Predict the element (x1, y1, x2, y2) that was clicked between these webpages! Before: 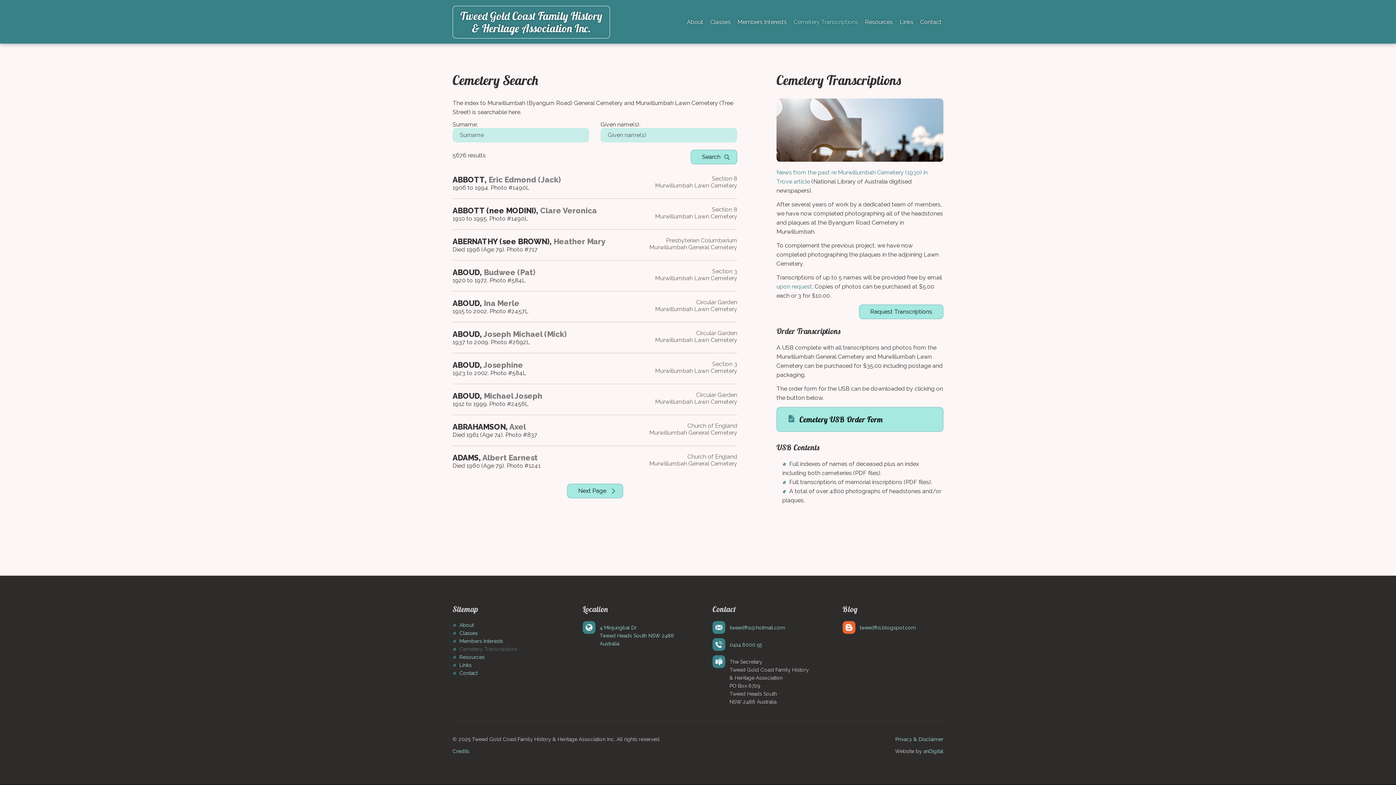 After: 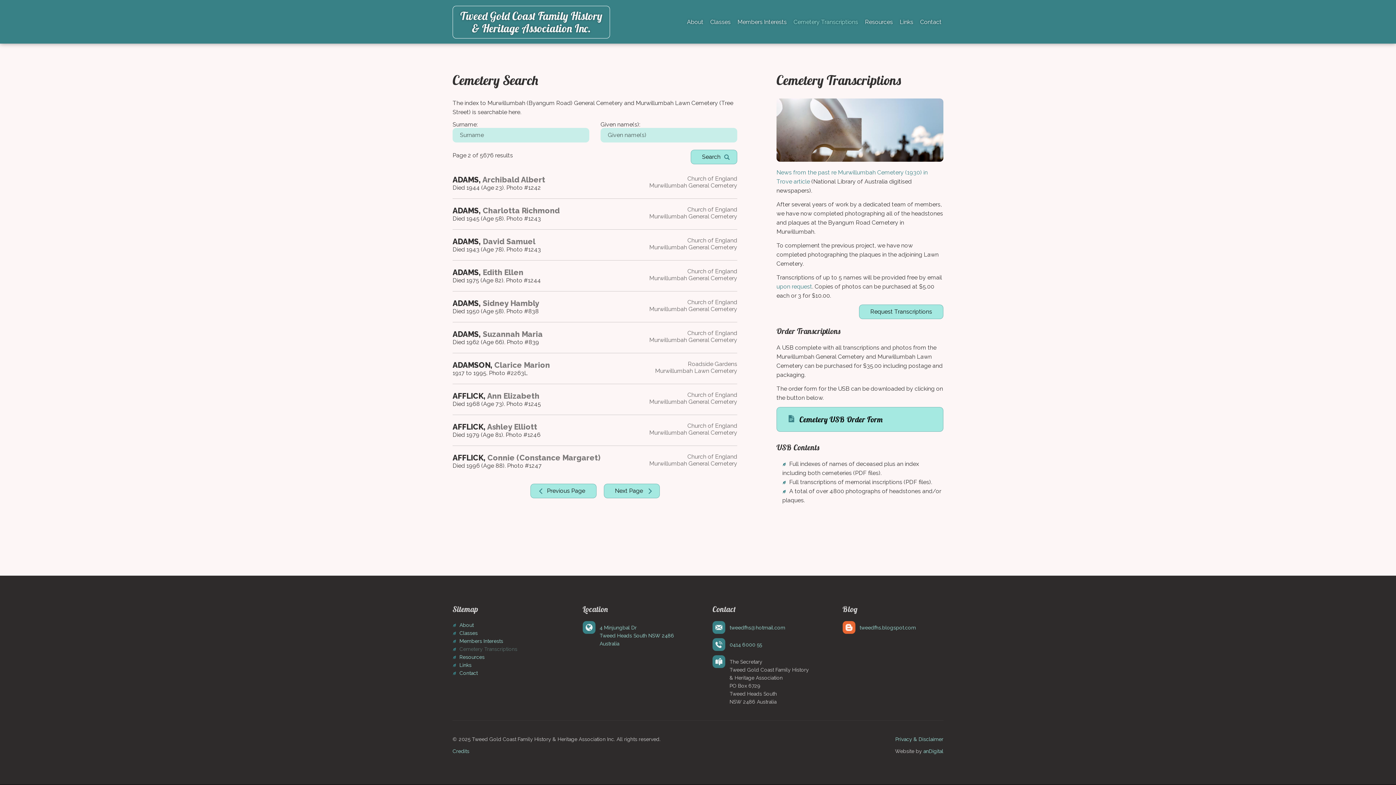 Action: bbox: (567, 483, 623, 498) label: Next Page